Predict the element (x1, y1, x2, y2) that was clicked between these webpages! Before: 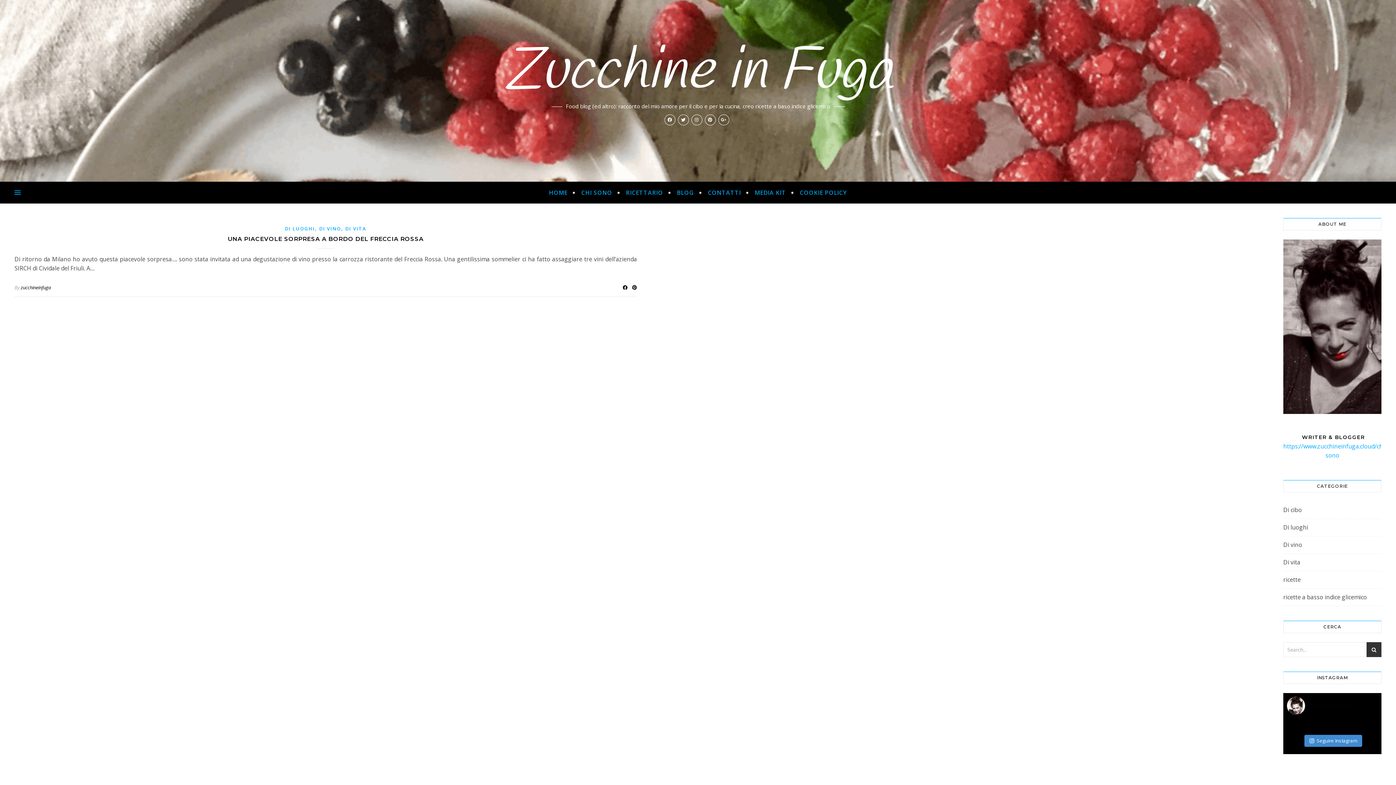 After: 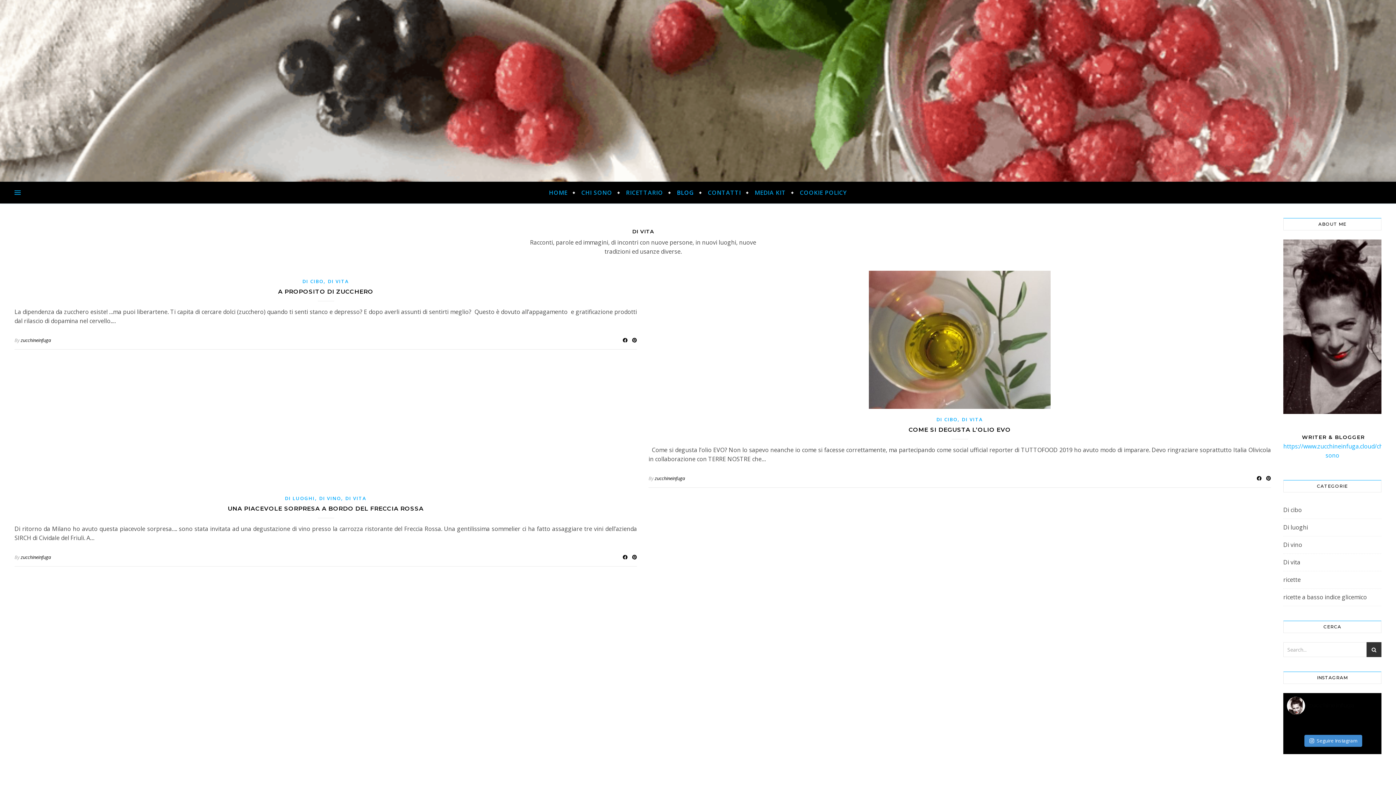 Action: bbox: (1283, 556, 1300, 568) label: Di vita